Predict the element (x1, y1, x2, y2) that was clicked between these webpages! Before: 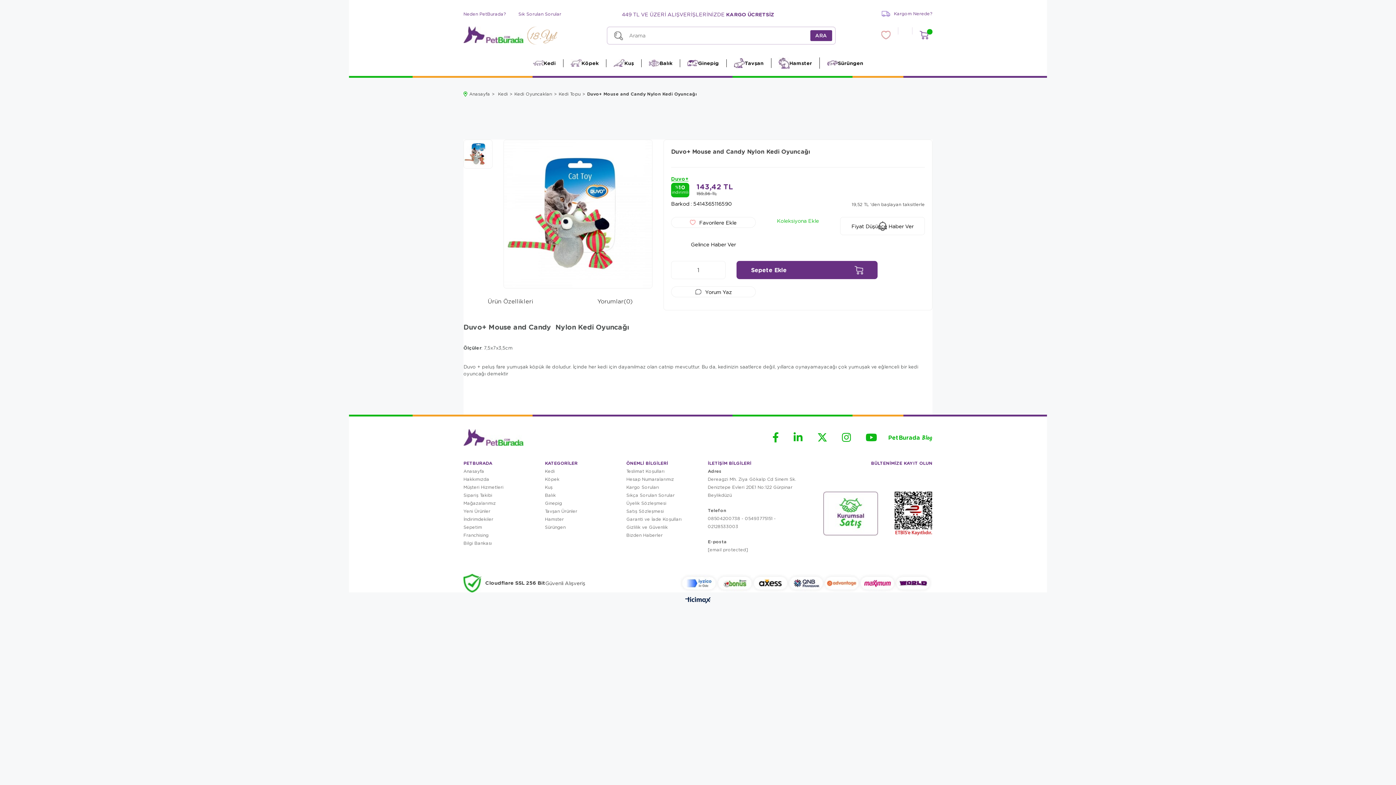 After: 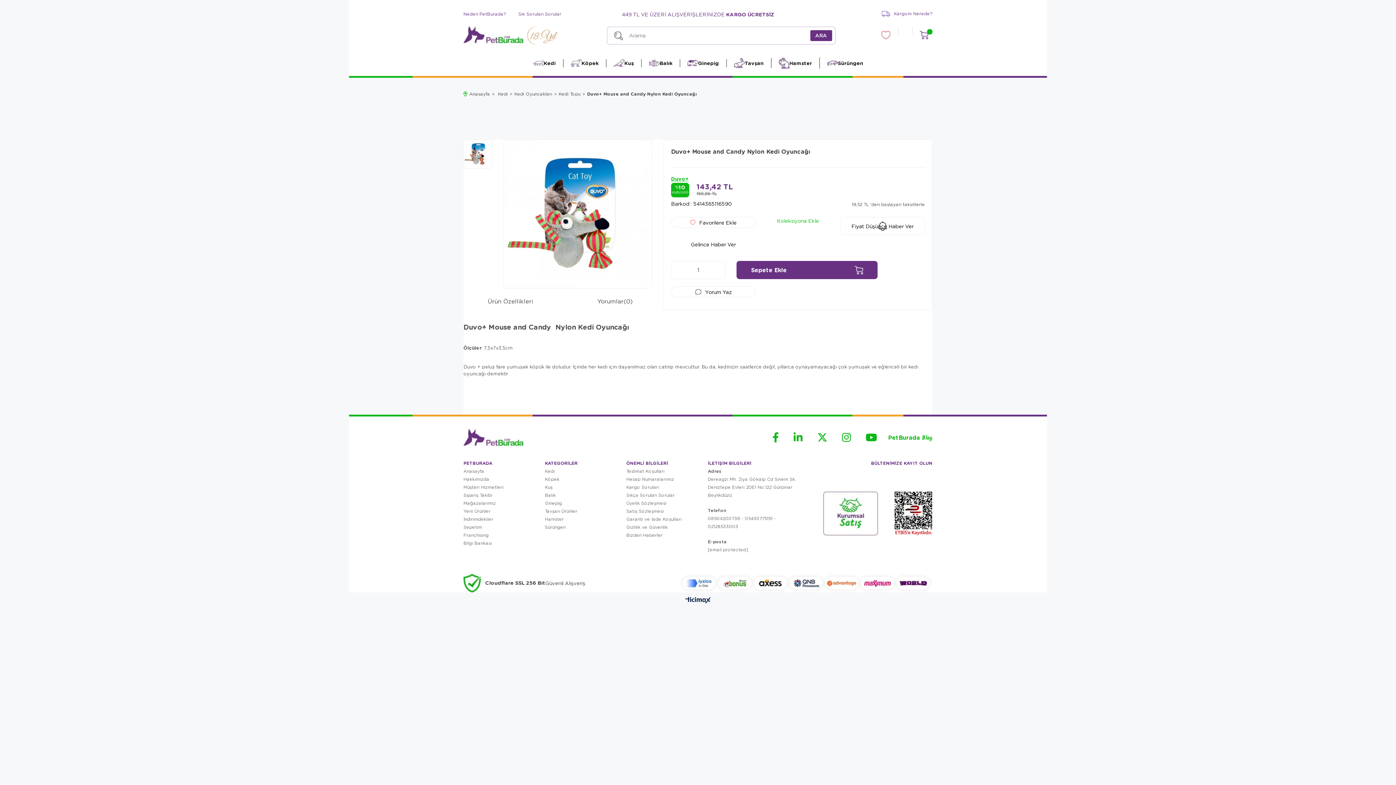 Action: label: Fiyat Düşünce Haber Ver bbox: (840, 217, 925, 235)